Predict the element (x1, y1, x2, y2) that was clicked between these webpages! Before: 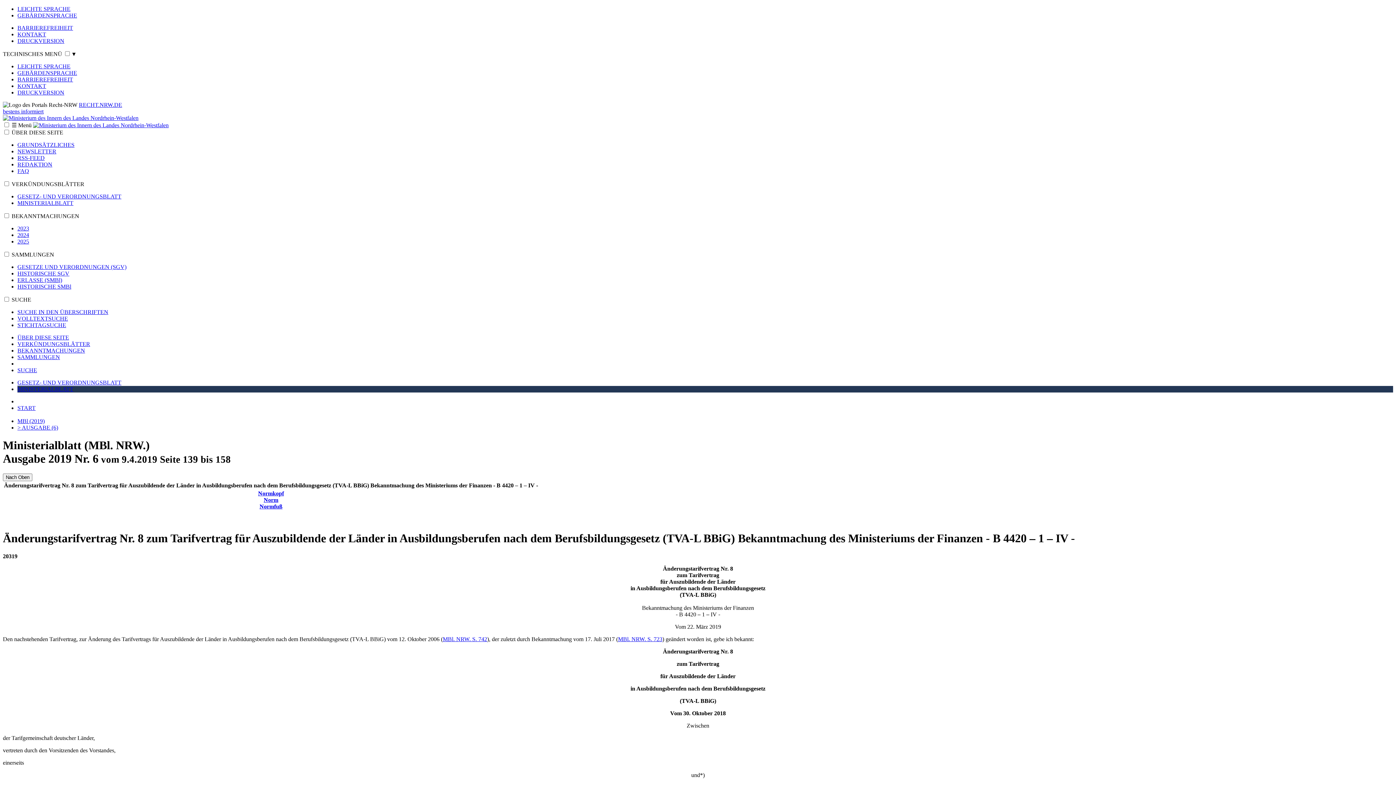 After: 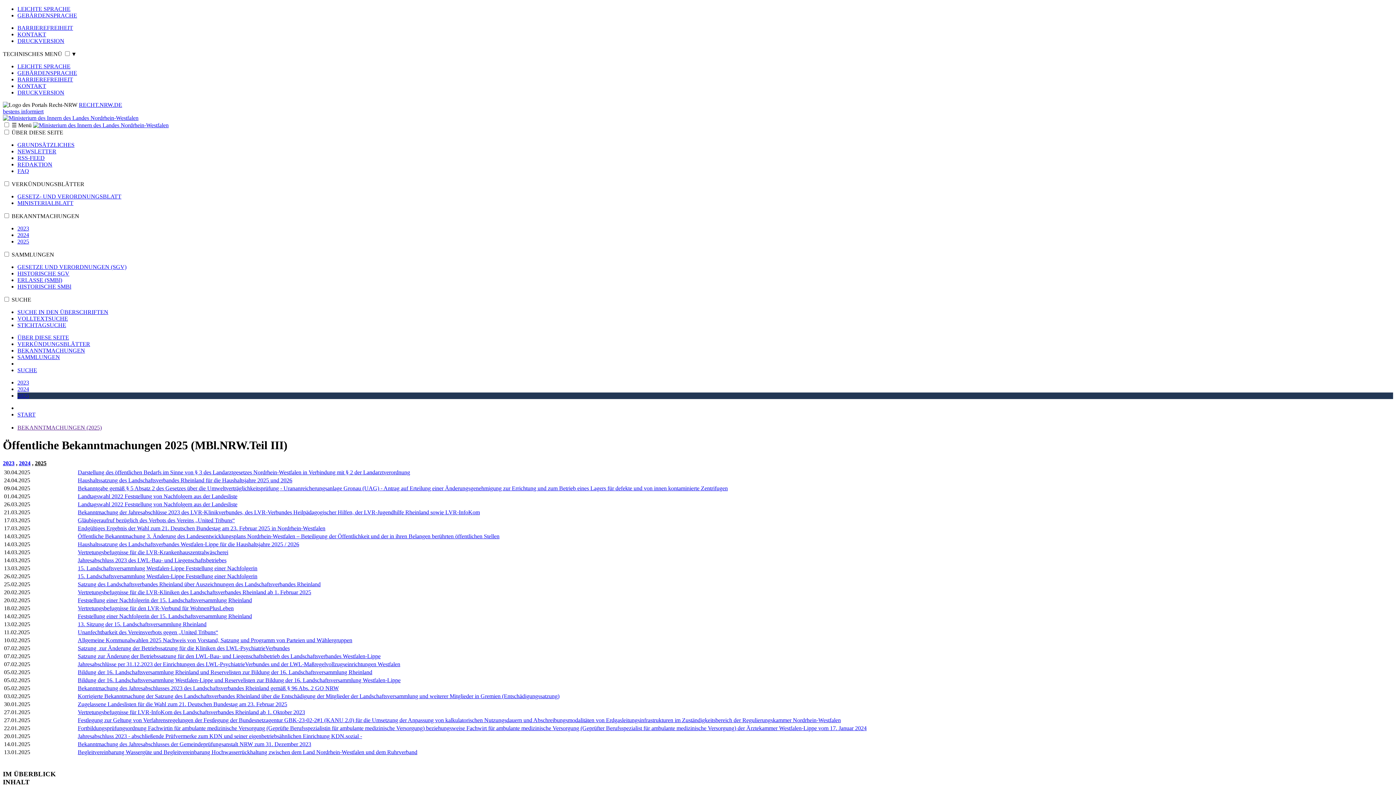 Action: bbox: (17, 238, 29, 244) label: 2025